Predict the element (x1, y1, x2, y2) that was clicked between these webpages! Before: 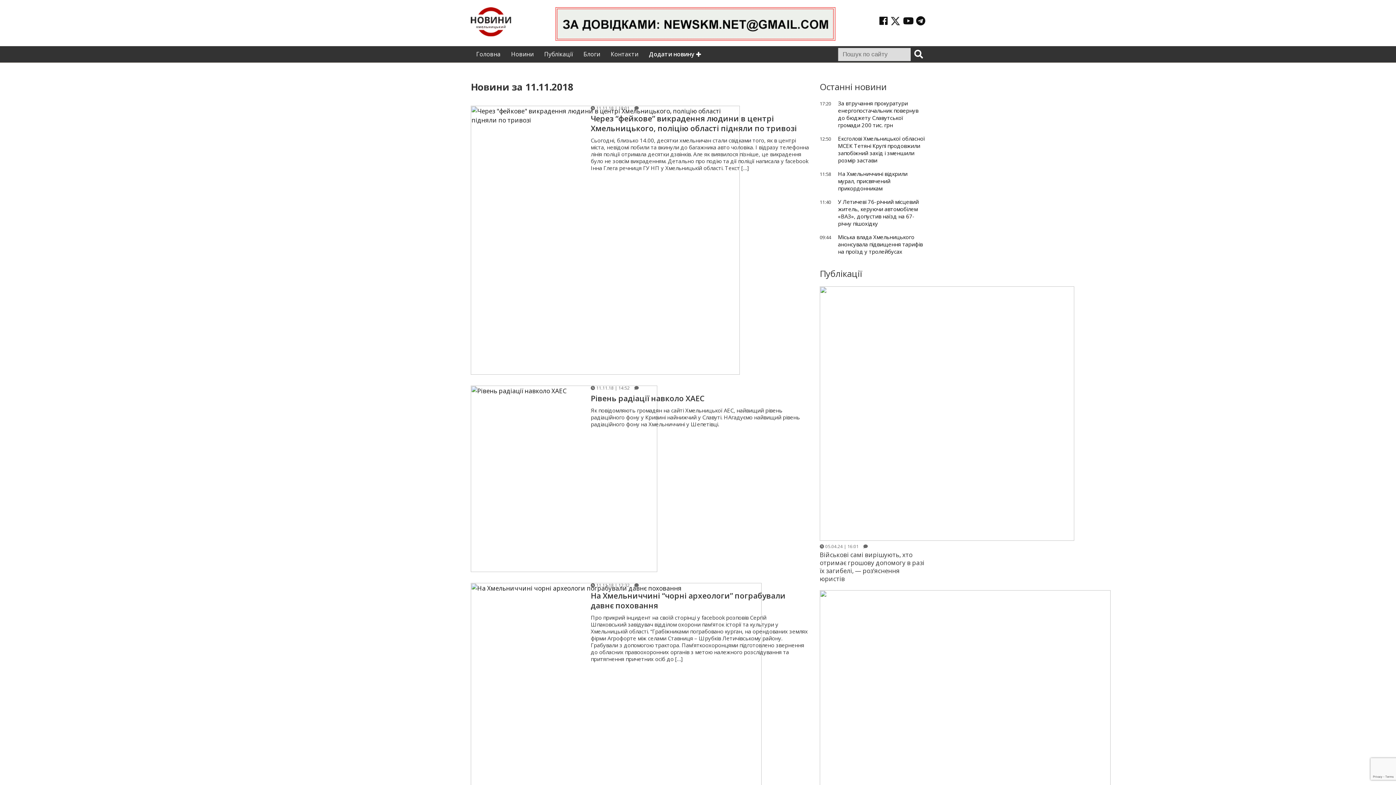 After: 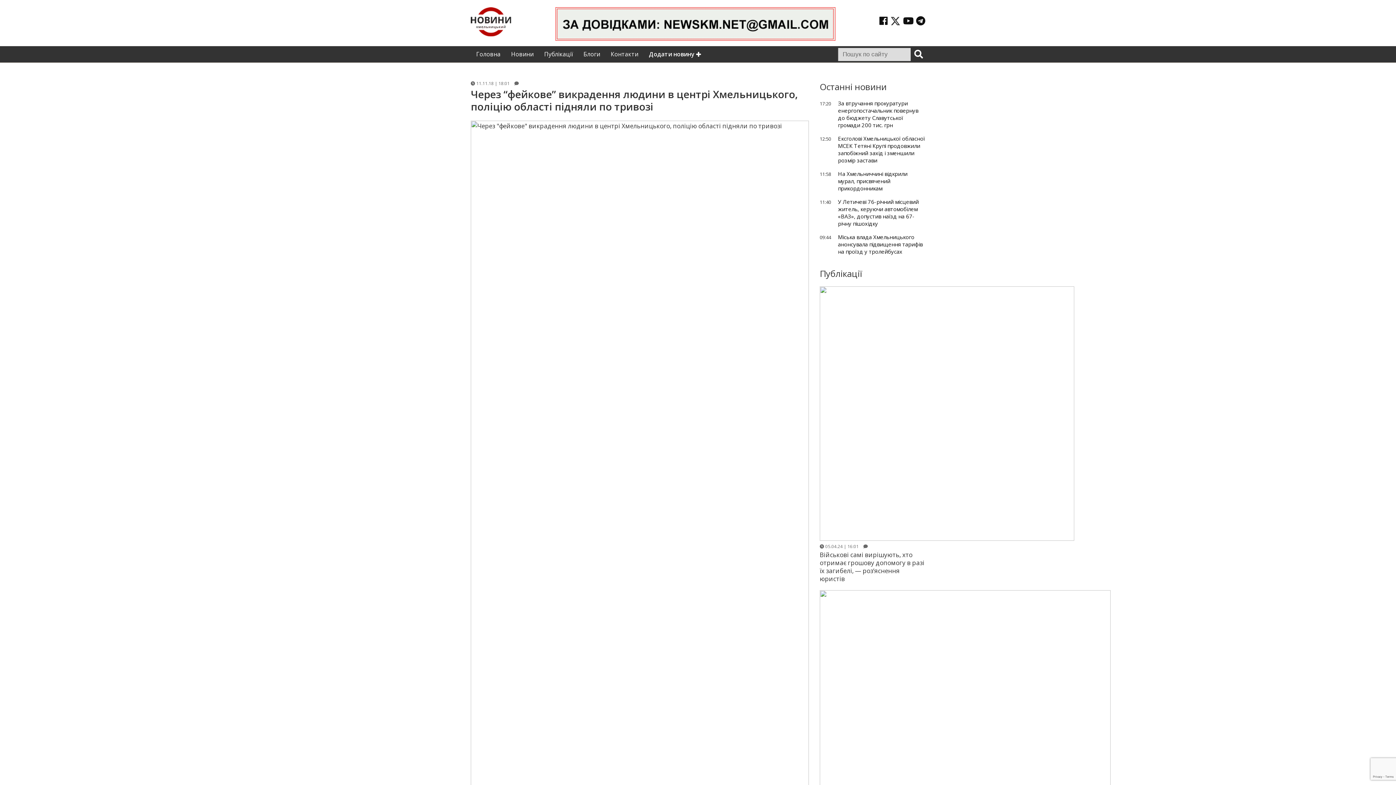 Action: bbox: (470, 368, 580, 376)